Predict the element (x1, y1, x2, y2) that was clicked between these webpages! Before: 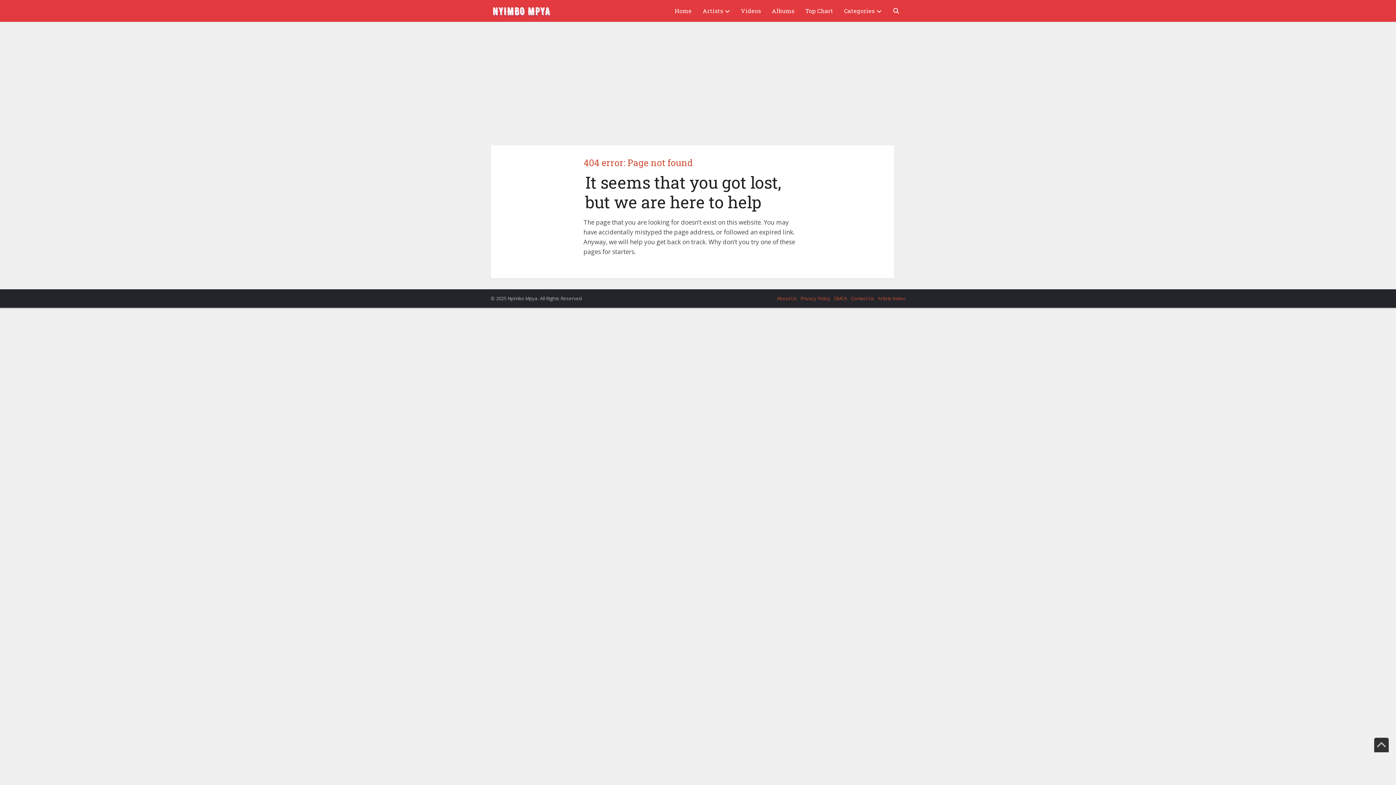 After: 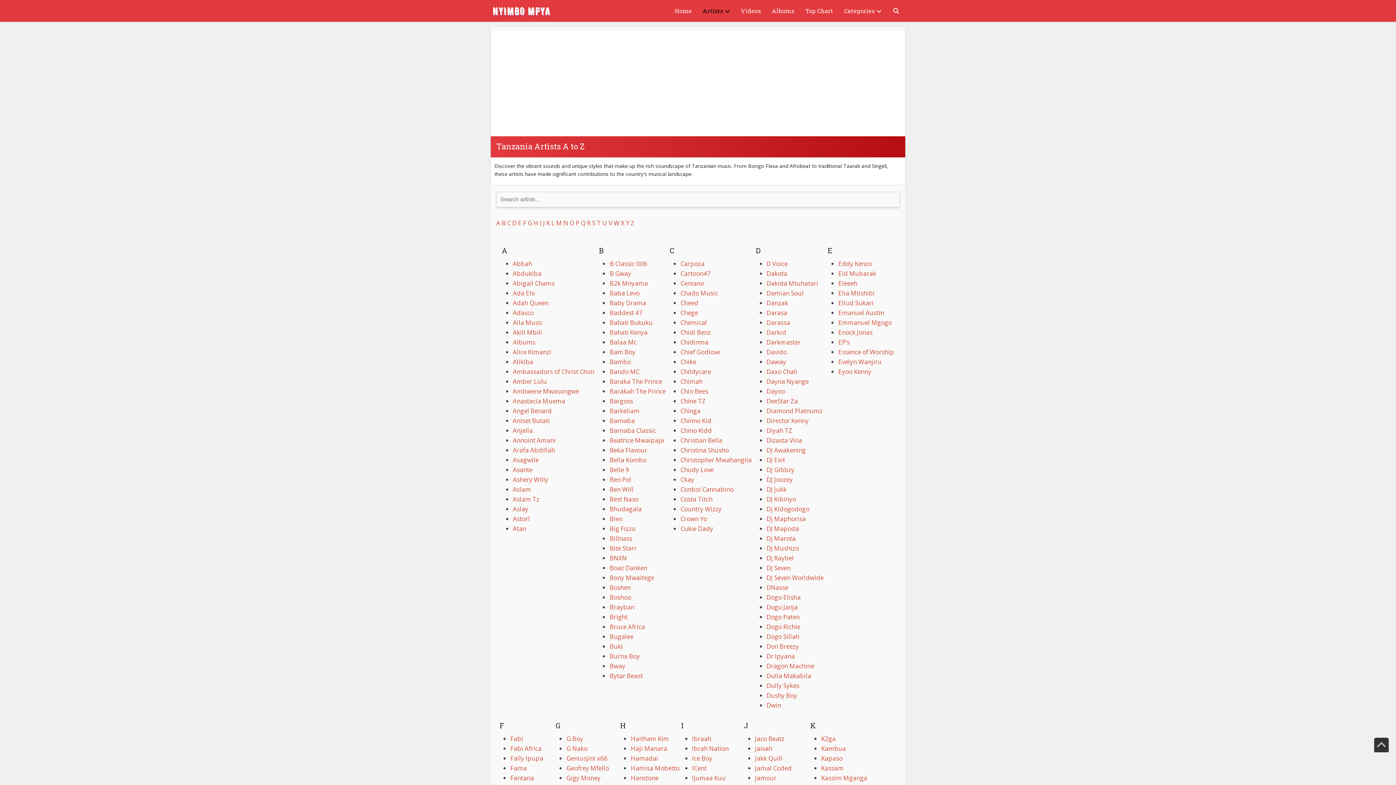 Action: bbox: (878, 295, 905, 301) label: Artists Index